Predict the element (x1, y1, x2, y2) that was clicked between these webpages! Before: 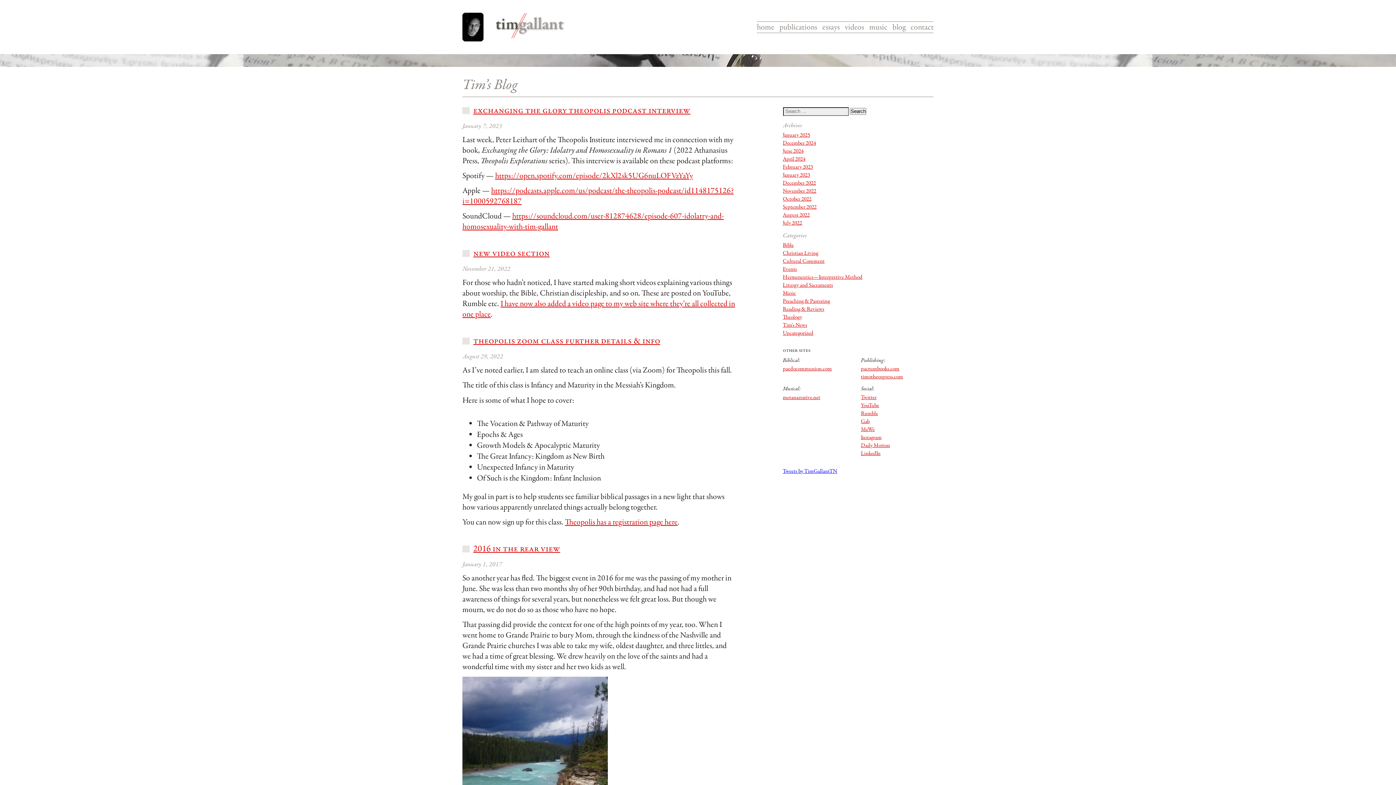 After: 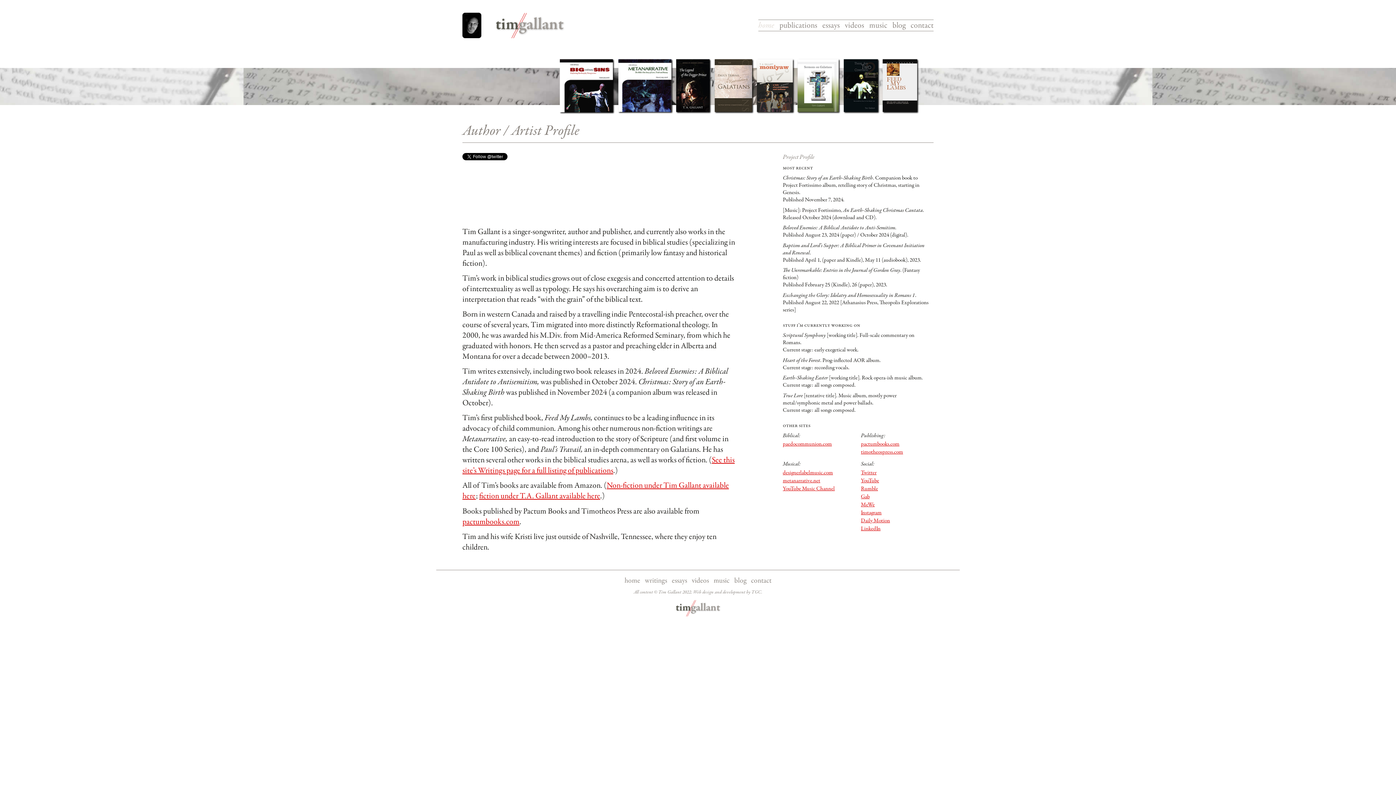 Action: bbox: (495, 30, 565, 41)